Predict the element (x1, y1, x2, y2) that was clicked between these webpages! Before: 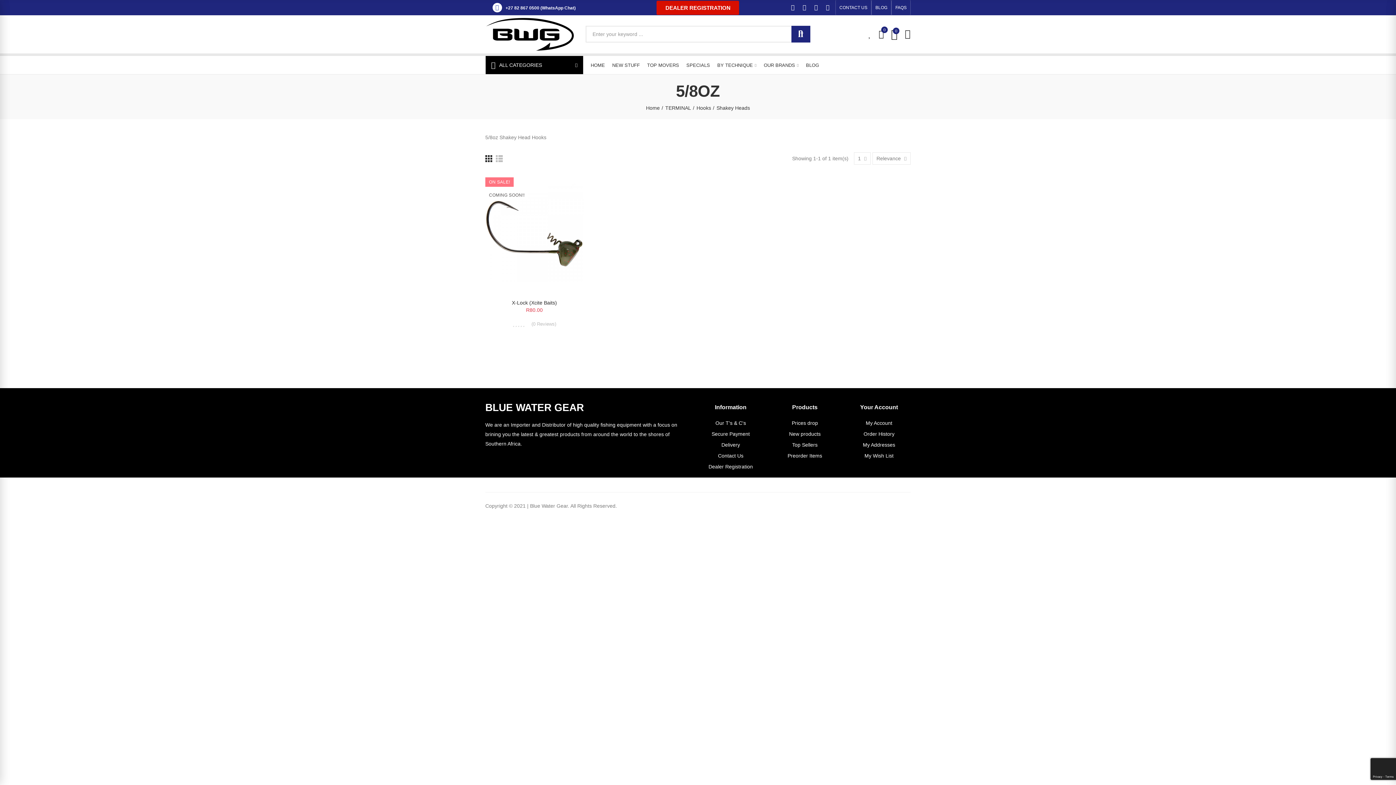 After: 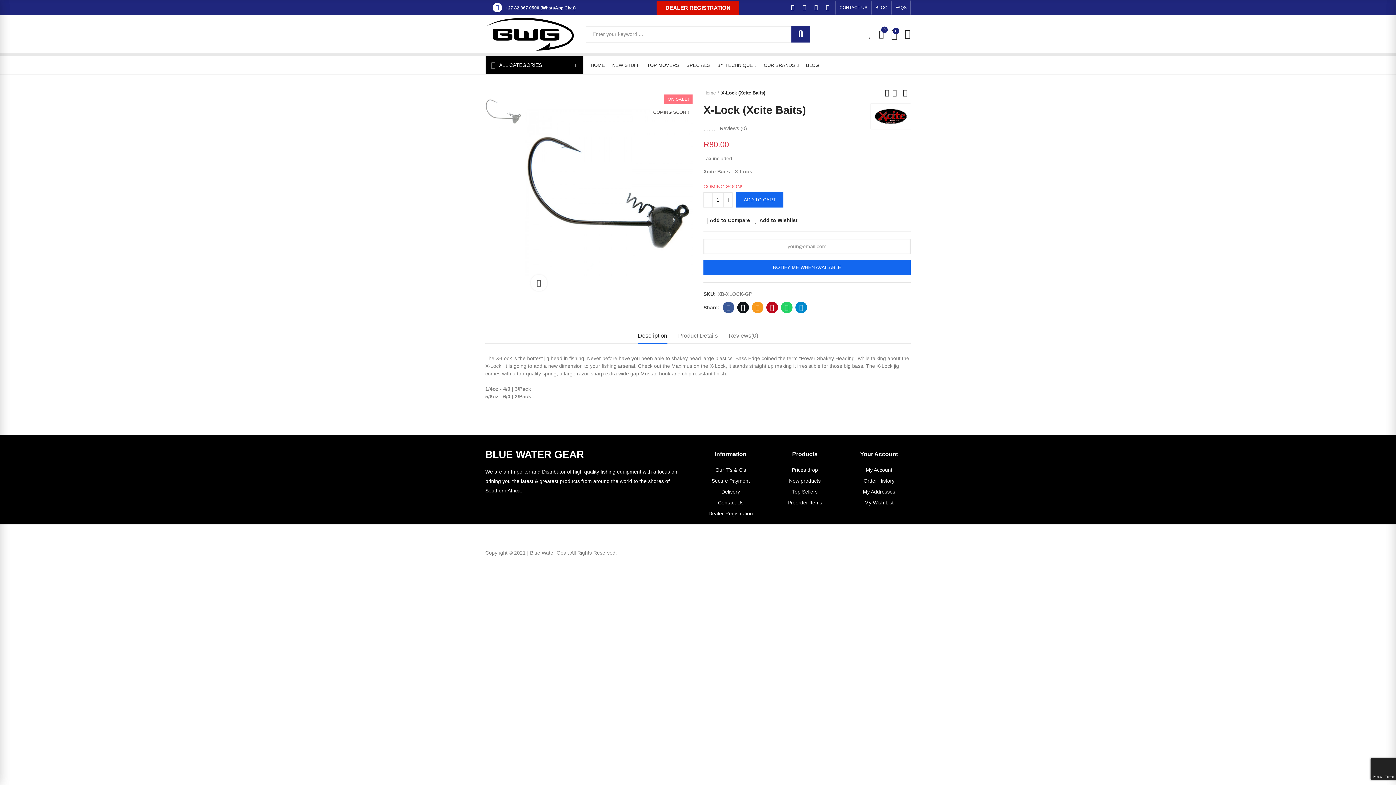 Action: bbox: (485, 172, 583, 293) label: ON SALE!
COMING SOON!!